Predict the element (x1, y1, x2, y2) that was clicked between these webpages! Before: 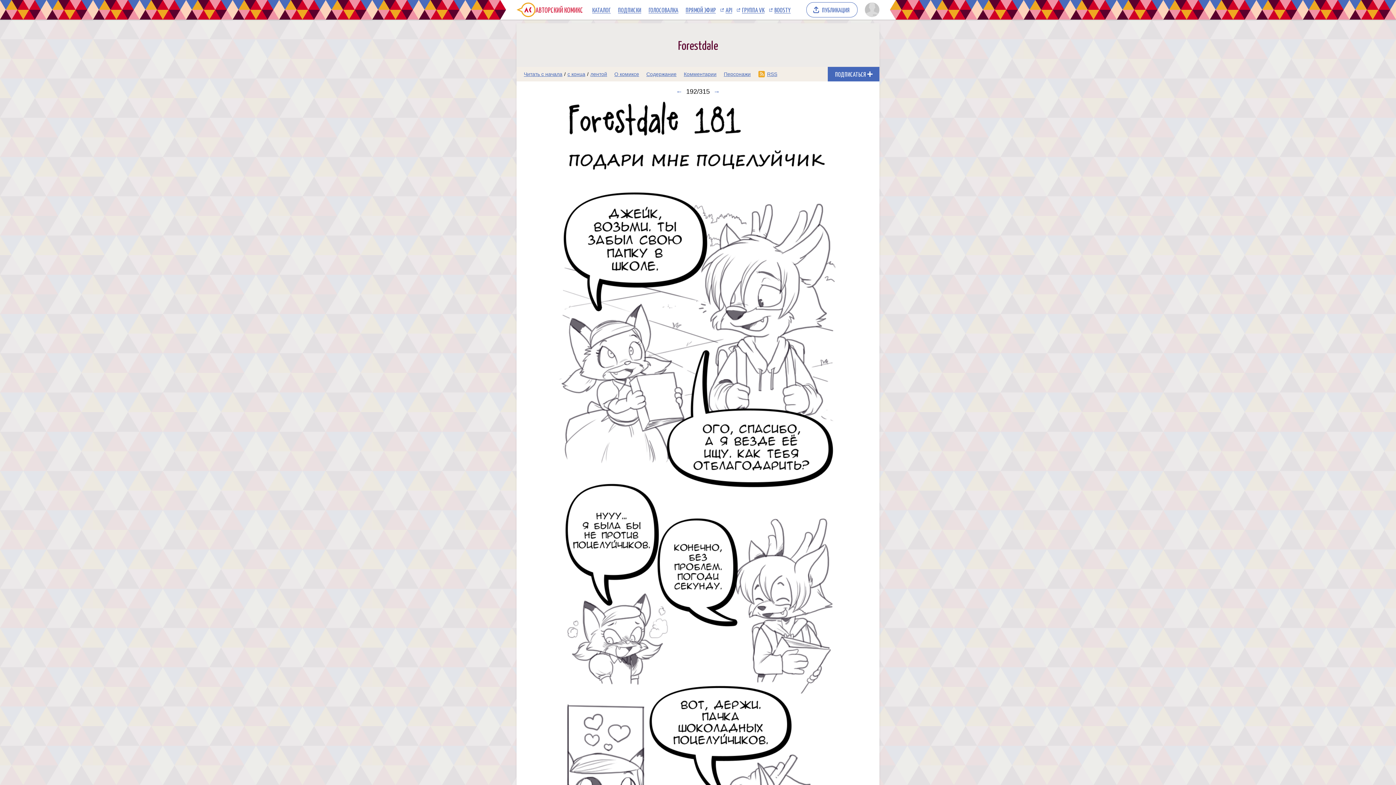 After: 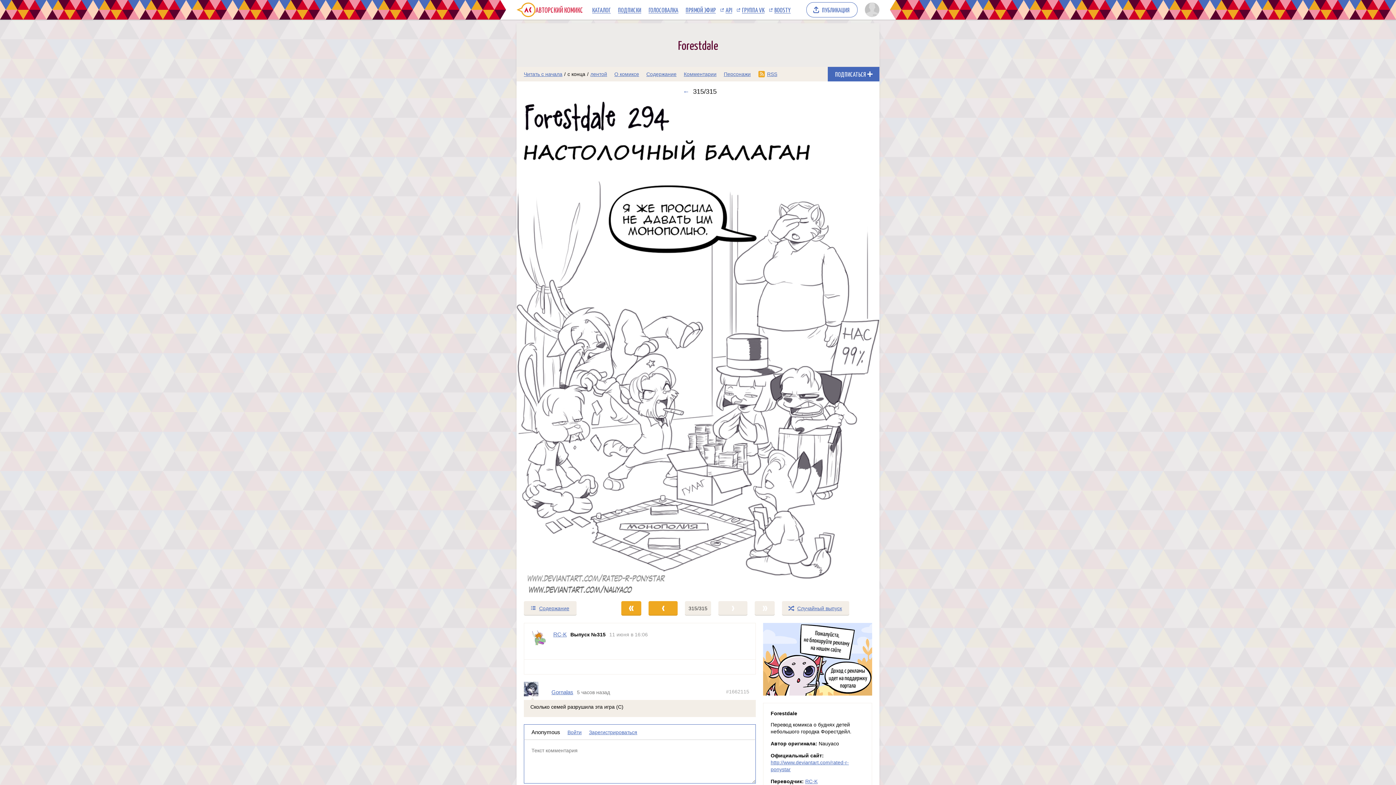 Action: label: с конца bbox: (565, 67, 587, 80)